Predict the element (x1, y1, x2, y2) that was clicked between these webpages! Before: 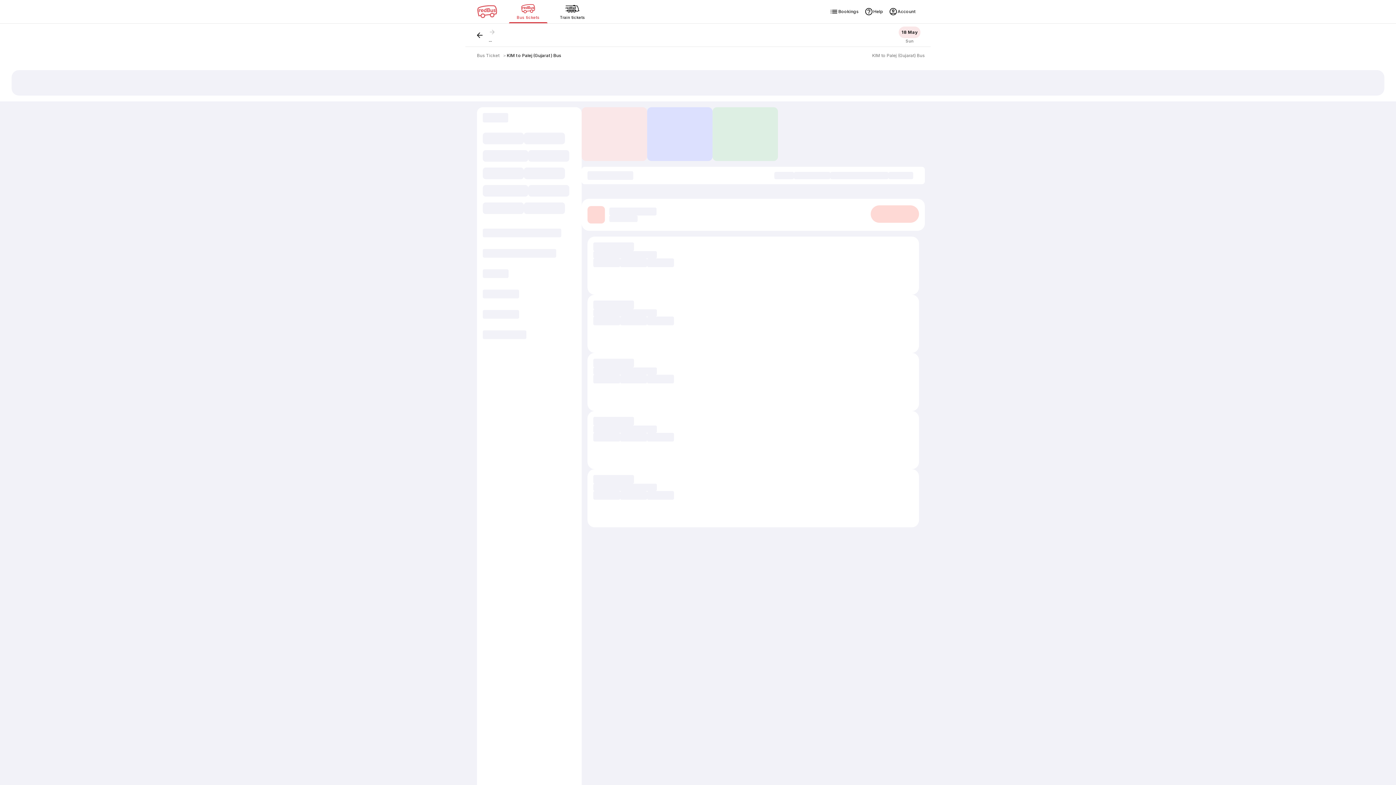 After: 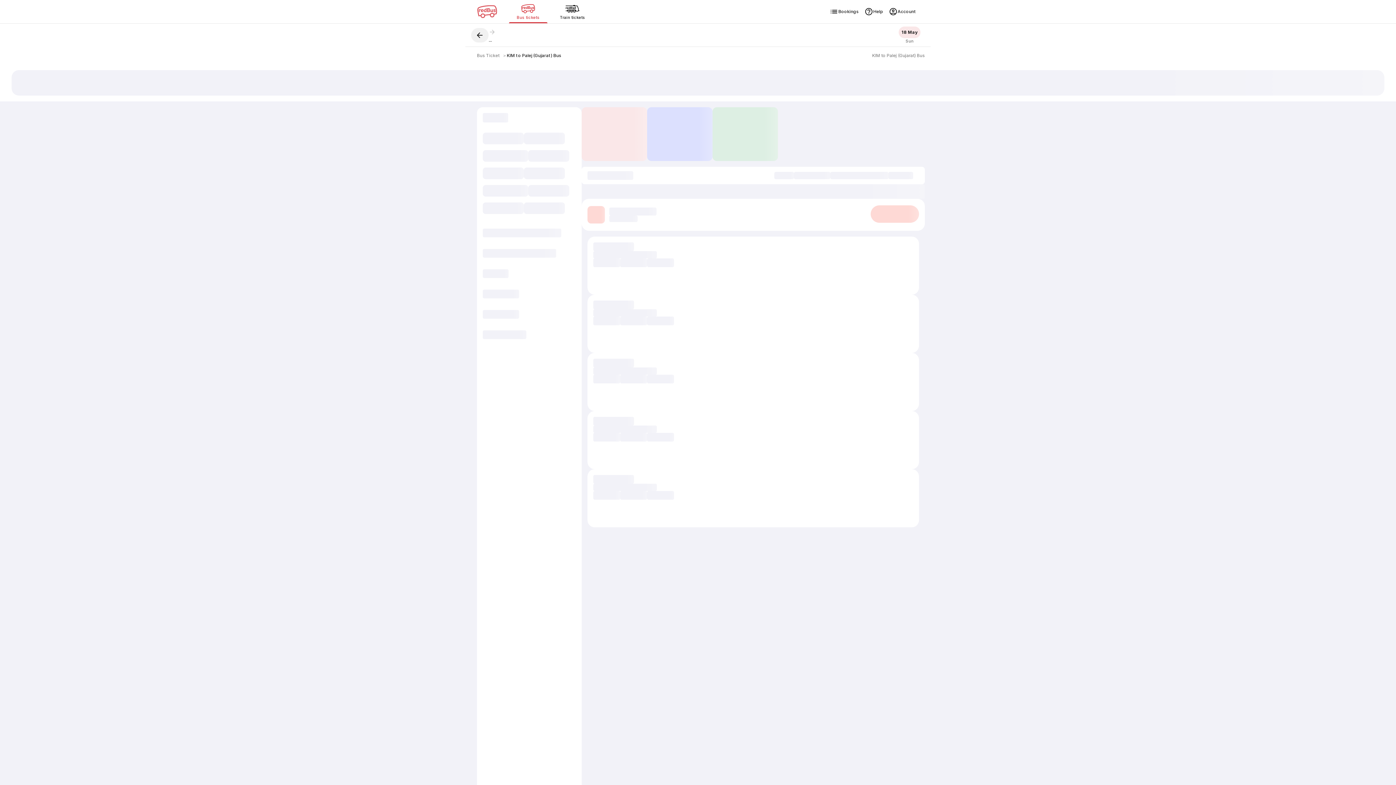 Action: bbox: (471, 27, 488, 42) label: button